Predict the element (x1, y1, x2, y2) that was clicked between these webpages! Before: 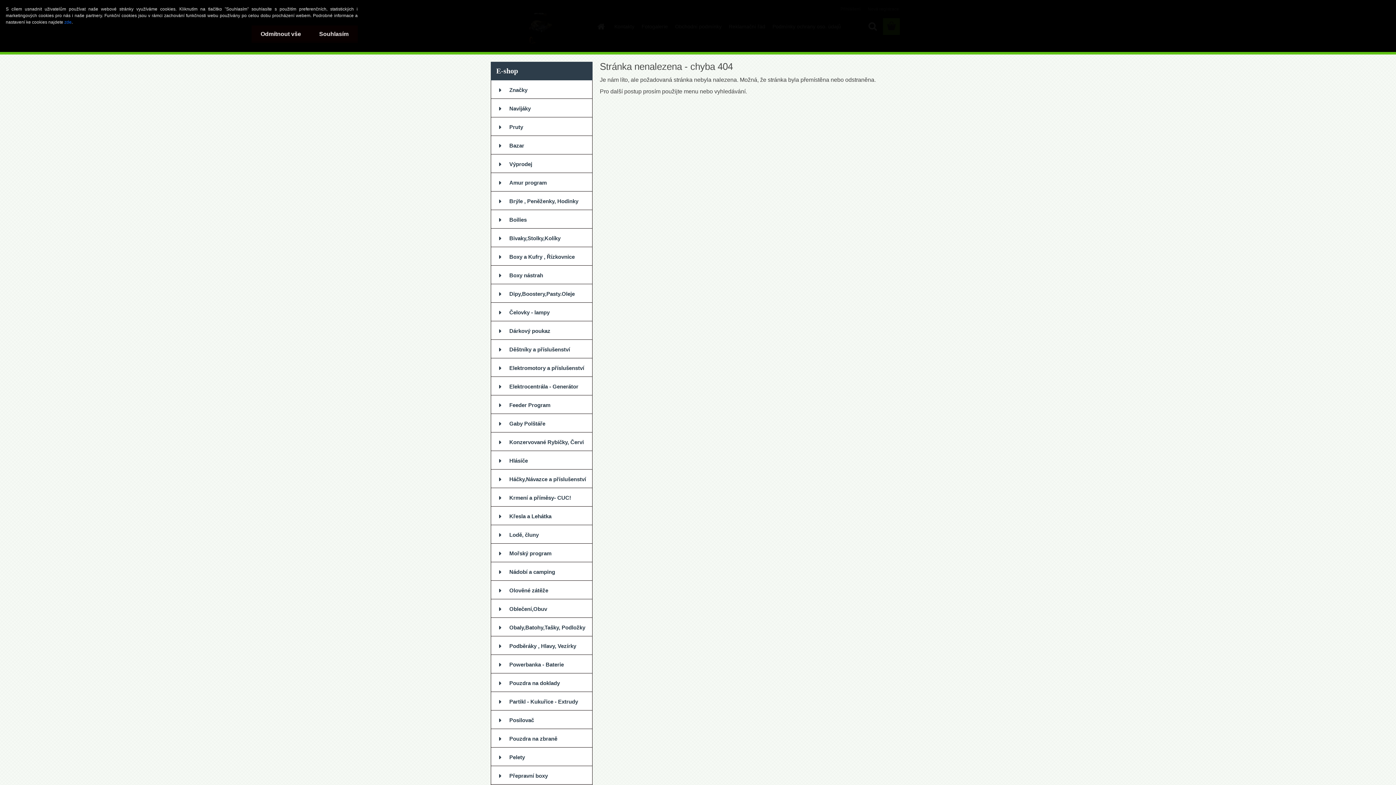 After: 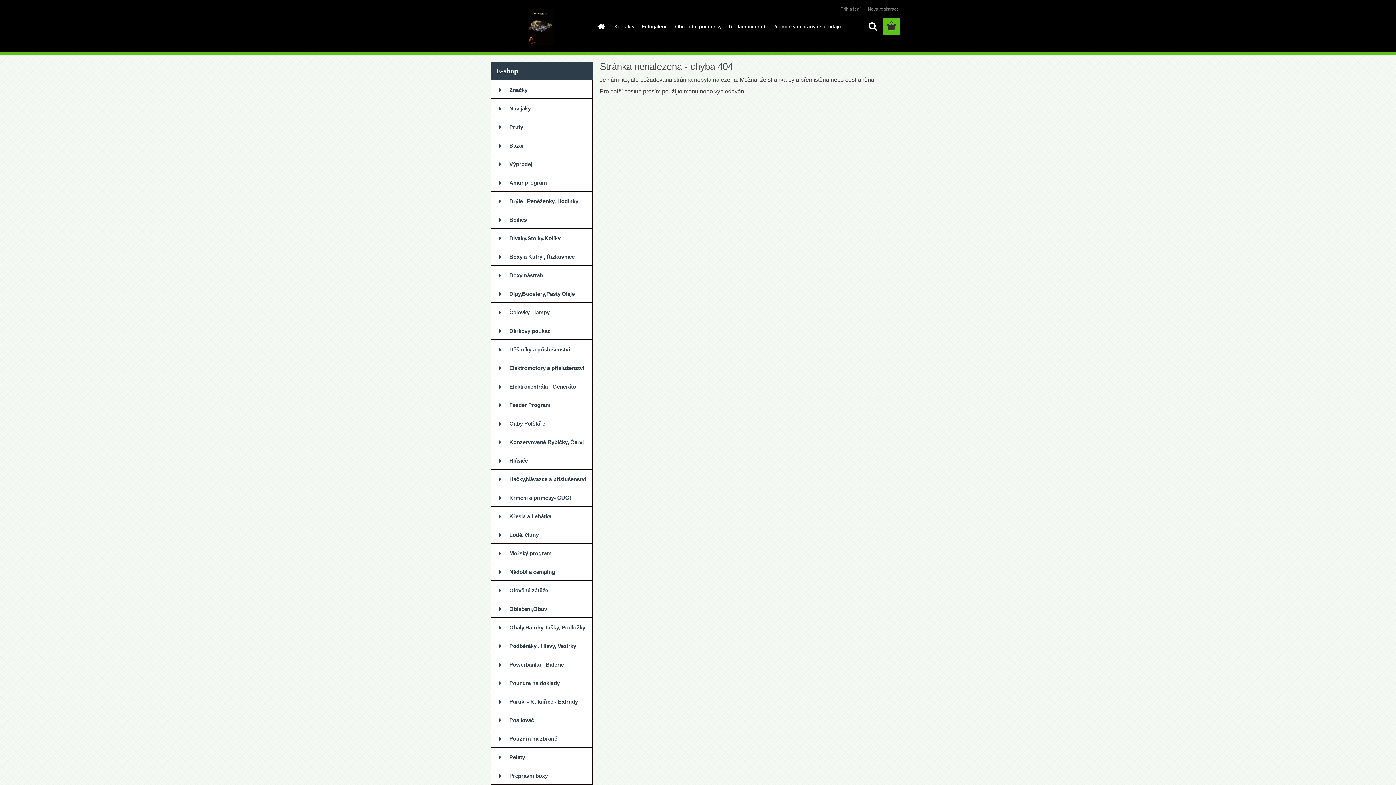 Action: label: Odmítnout vše bbox: (251, 25, 310, 42)